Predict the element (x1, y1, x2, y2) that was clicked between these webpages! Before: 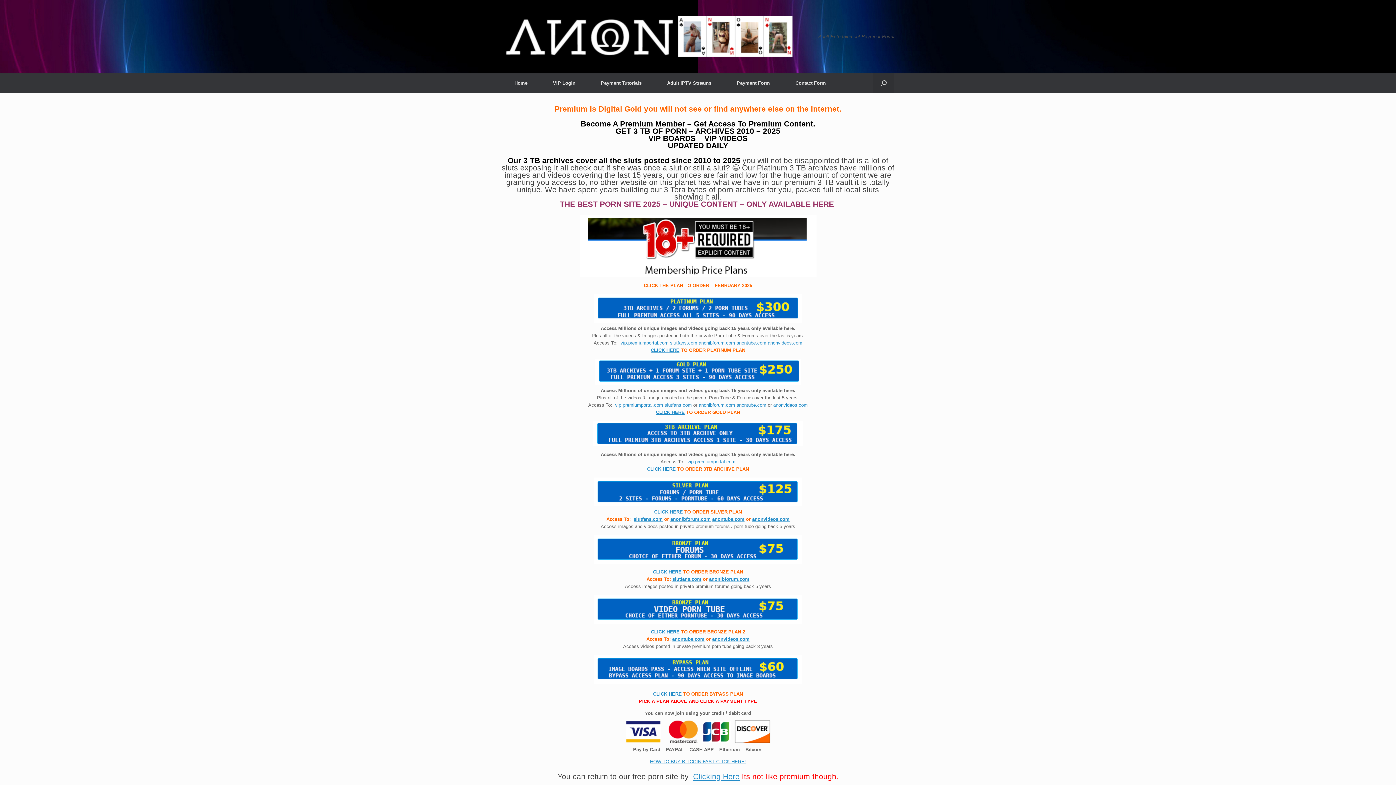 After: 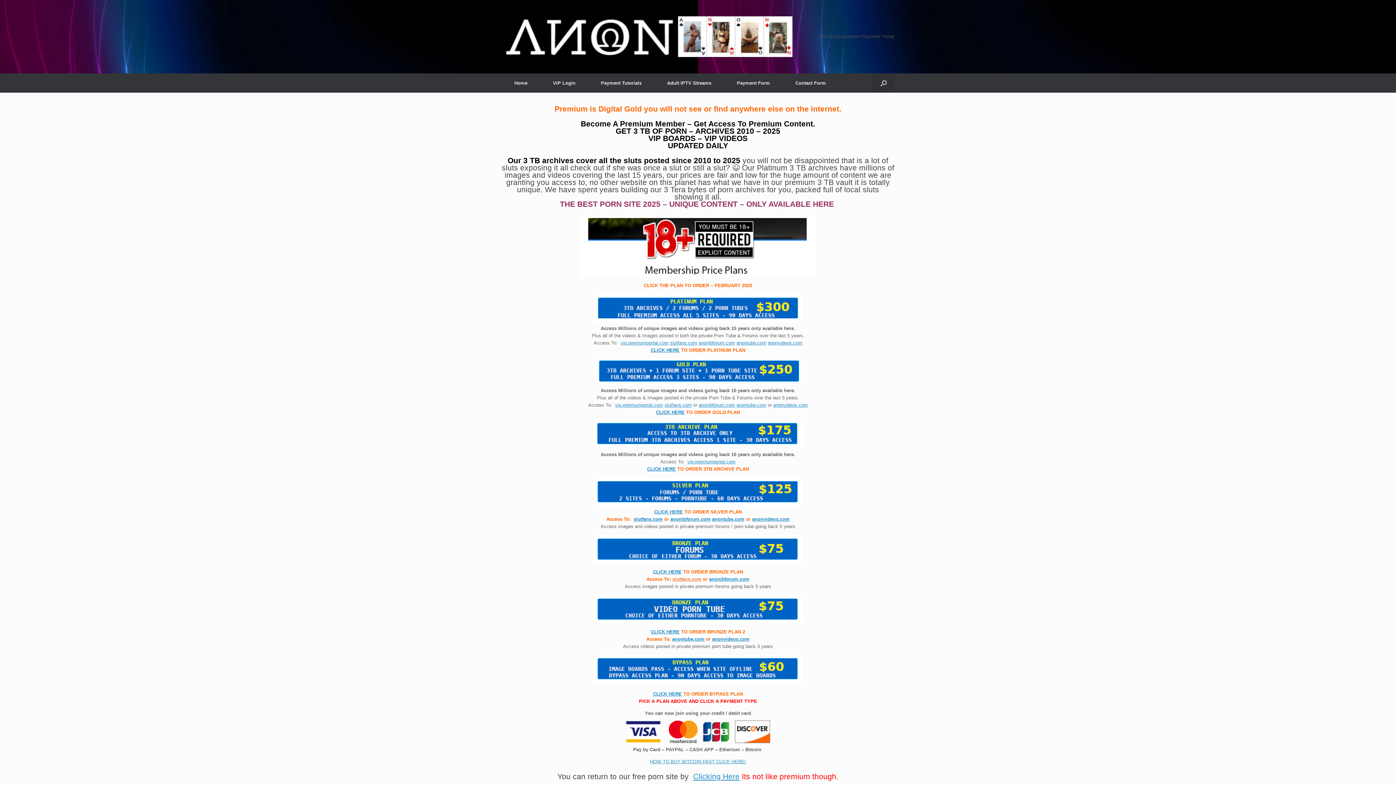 Action: label: slutfans.com bbox: (672, 576, 701, 582)